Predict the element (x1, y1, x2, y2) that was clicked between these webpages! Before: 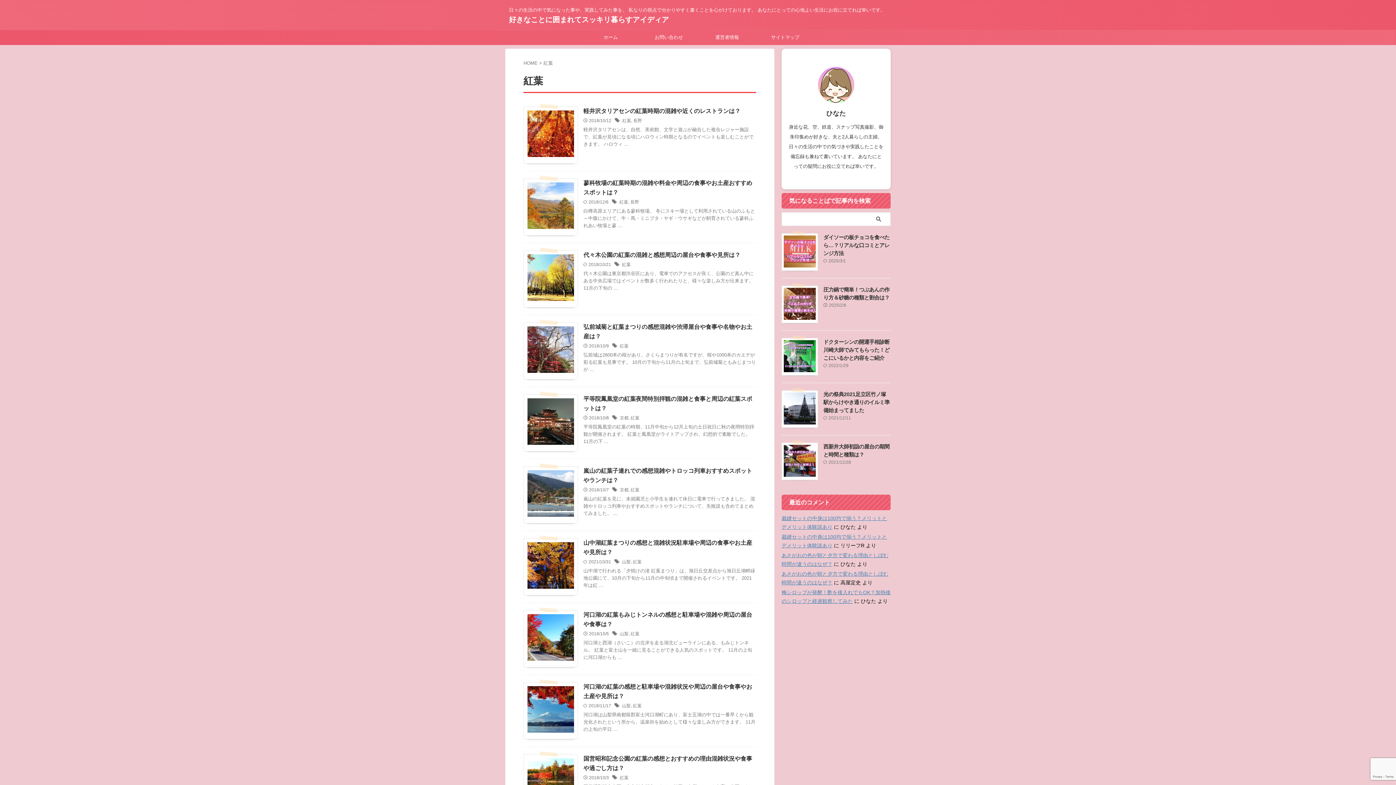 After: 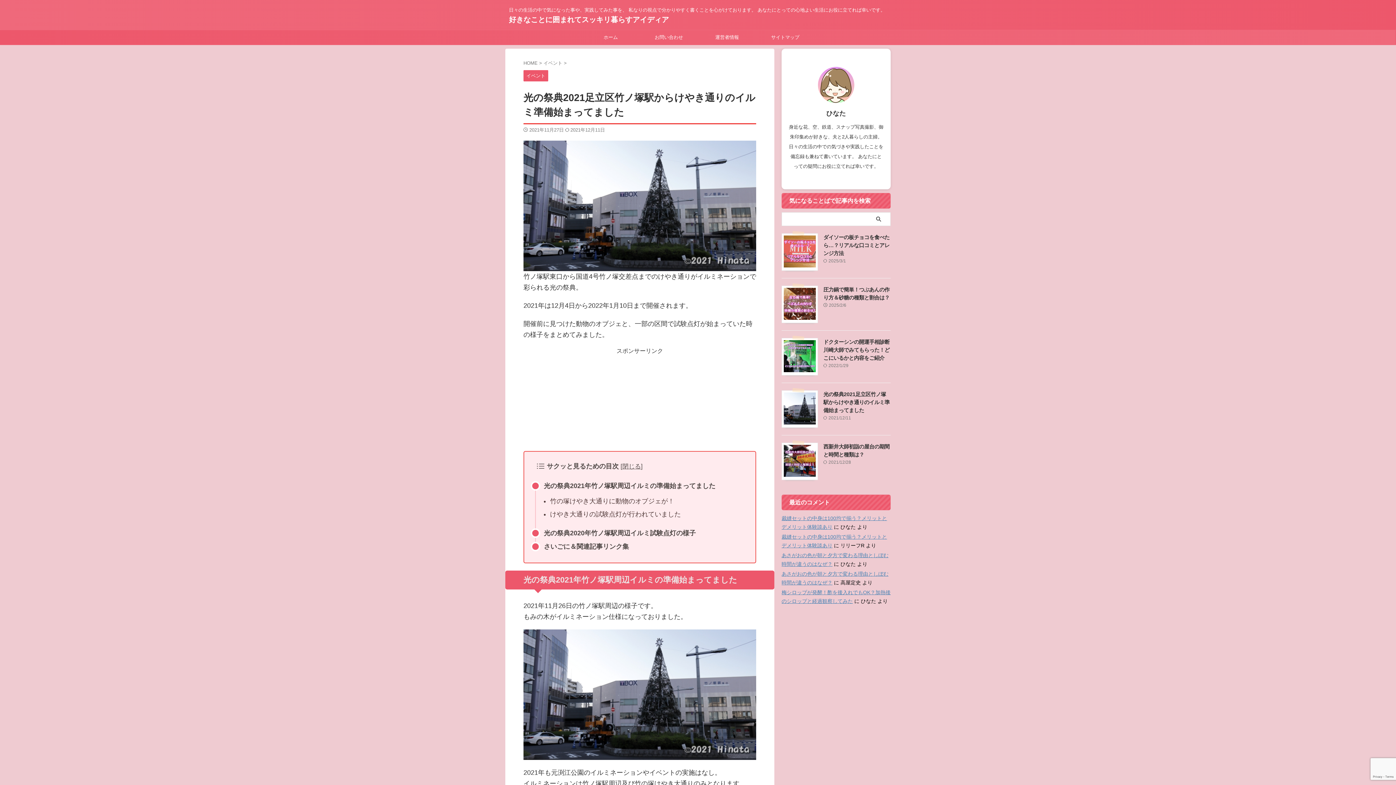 Action: bbox: (784, 418, 816, 424)